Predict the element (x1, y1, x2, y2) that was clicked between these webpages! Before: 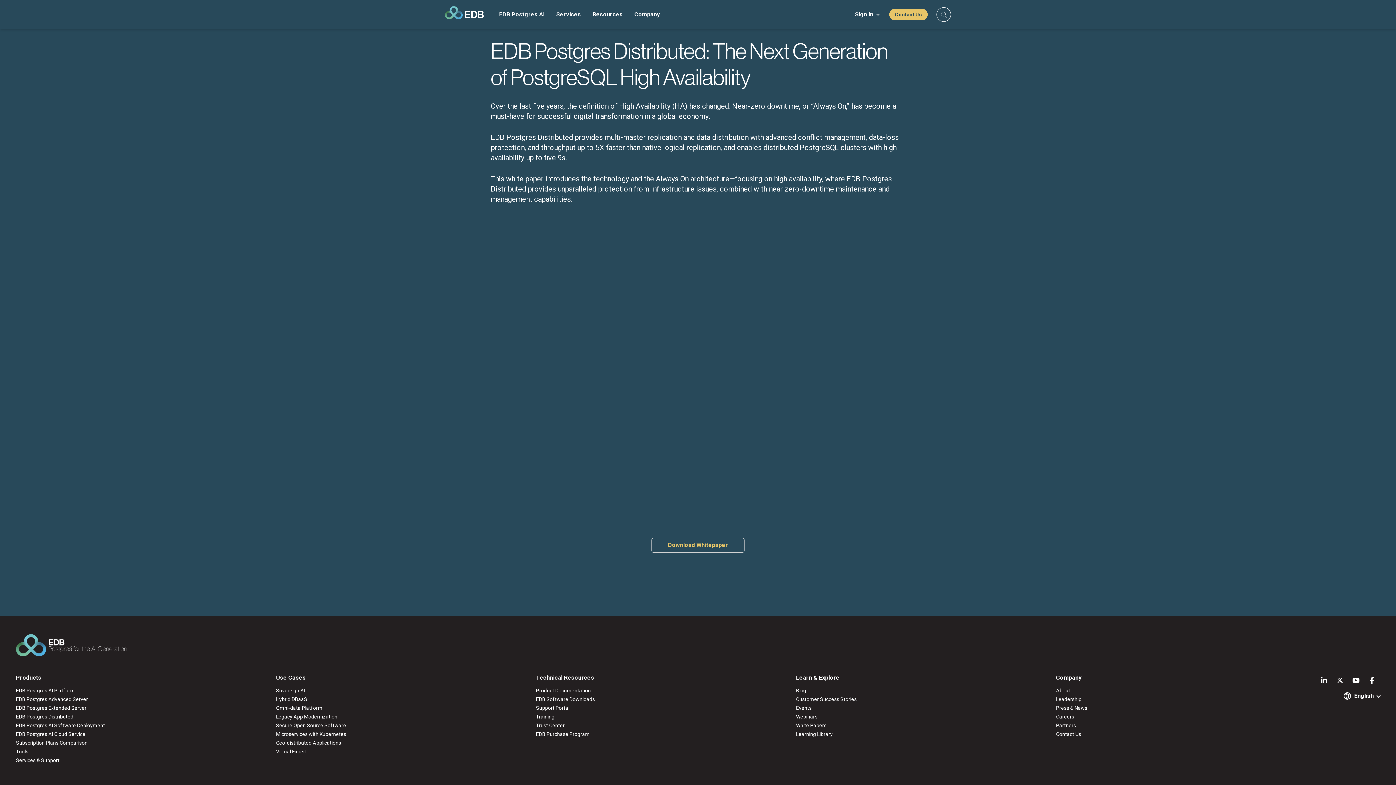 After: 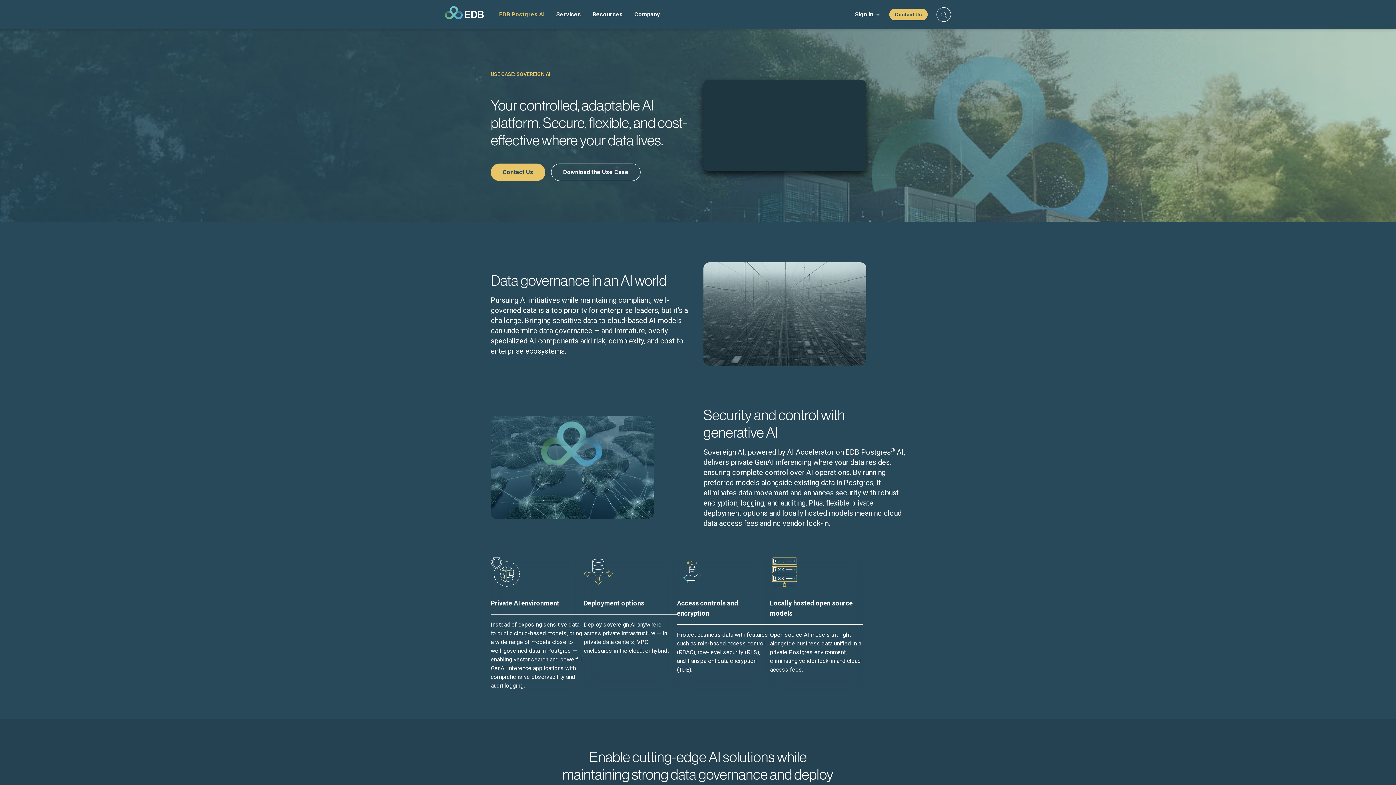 Action: label: Sovereign AI bbox: (276, 687, 516, 694)